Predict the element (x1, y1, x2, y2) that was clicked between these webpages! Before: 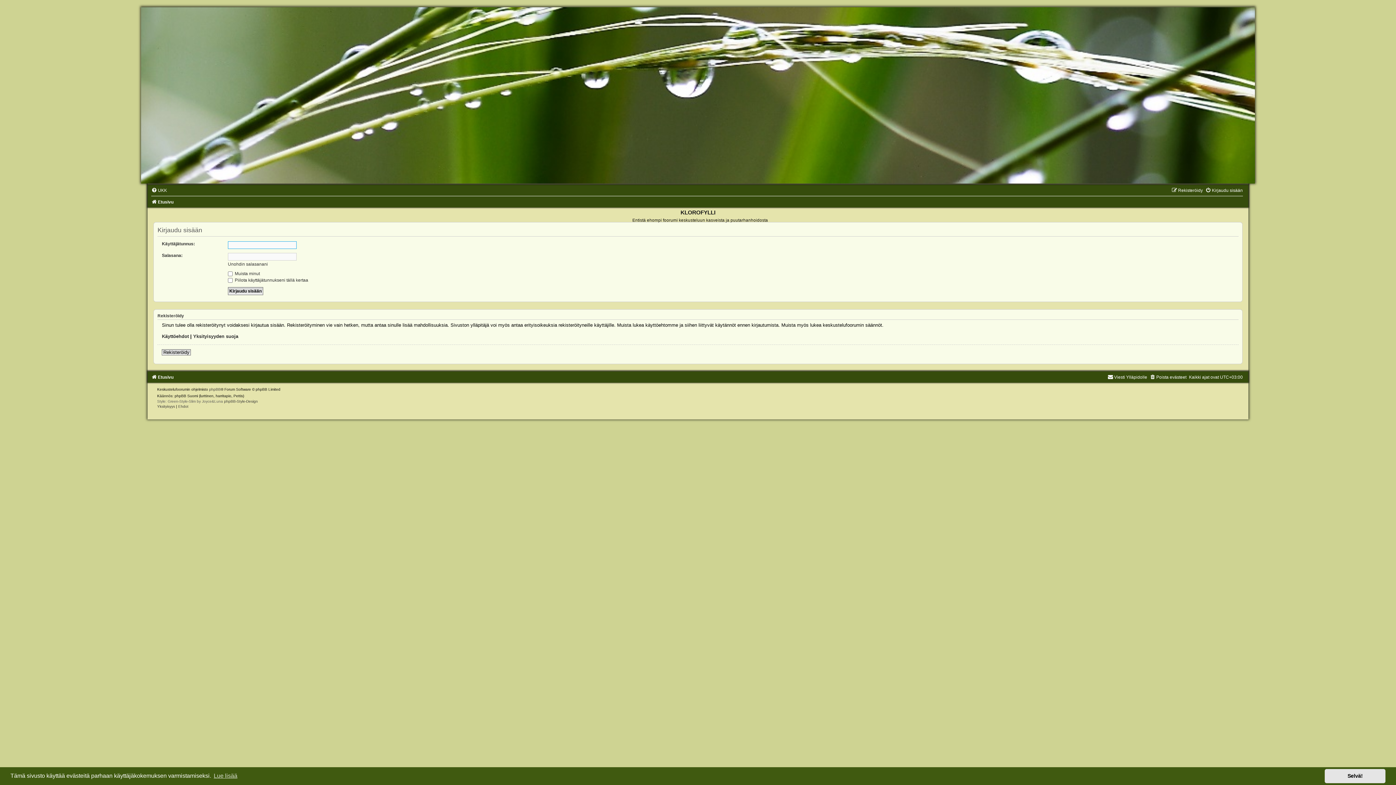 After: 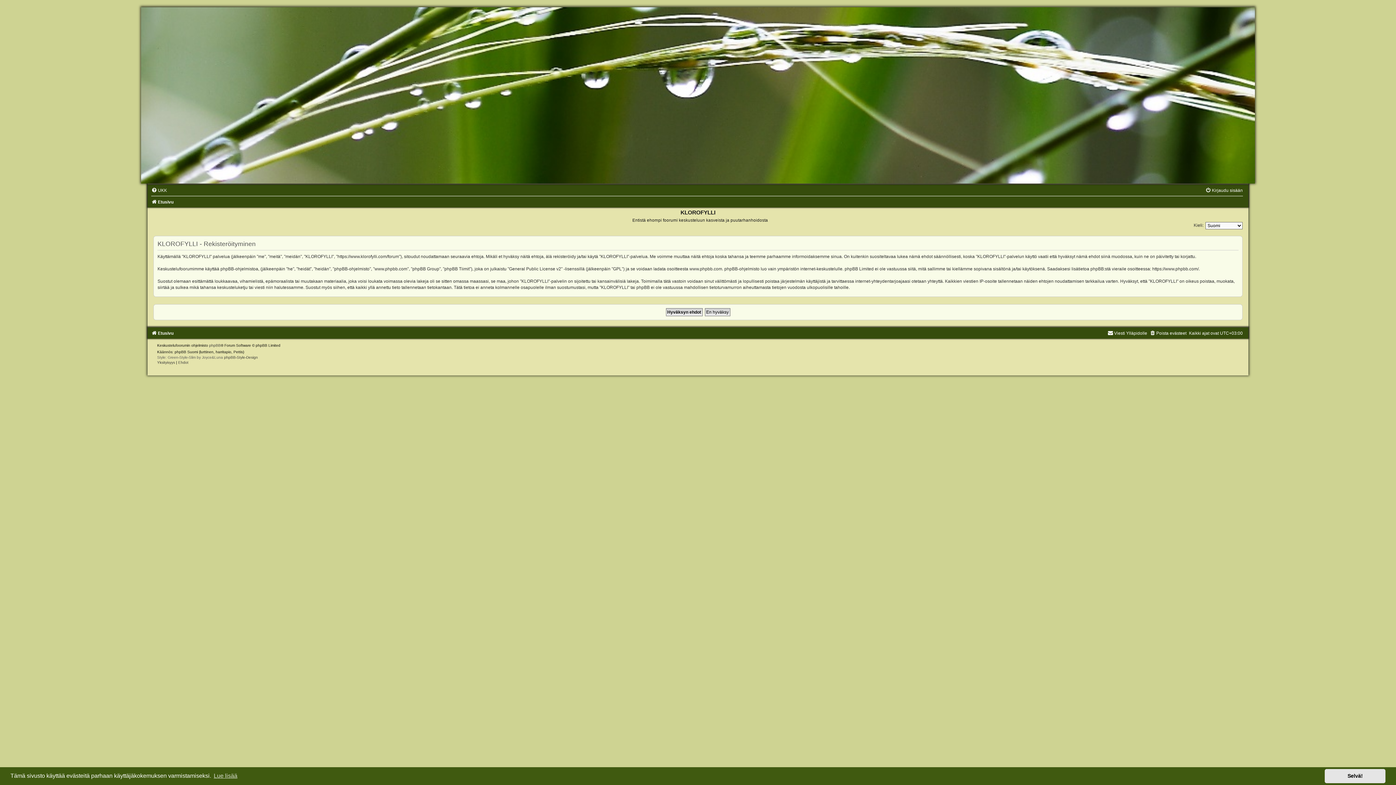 Action: label: Rekisteröidy bbox: (1171, 188, 1203, 193)